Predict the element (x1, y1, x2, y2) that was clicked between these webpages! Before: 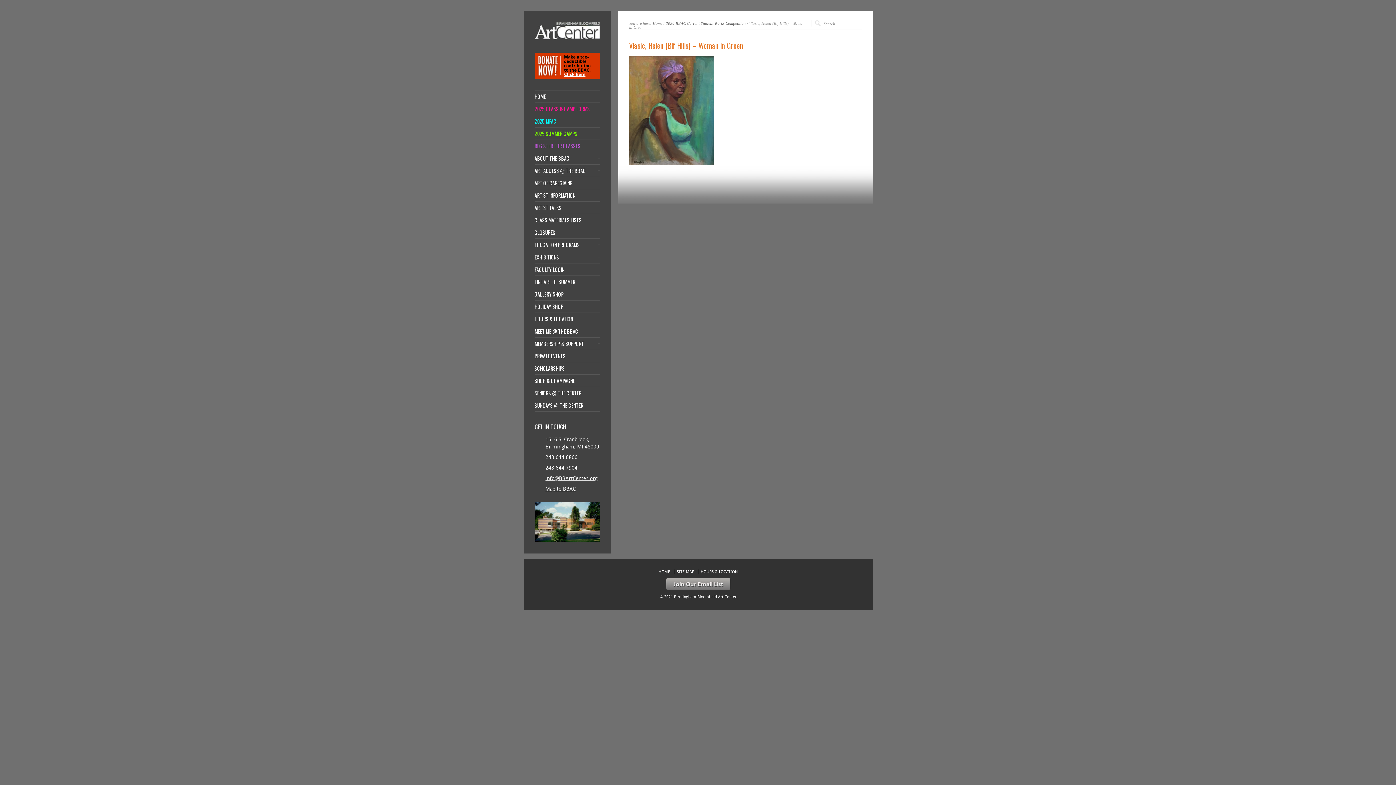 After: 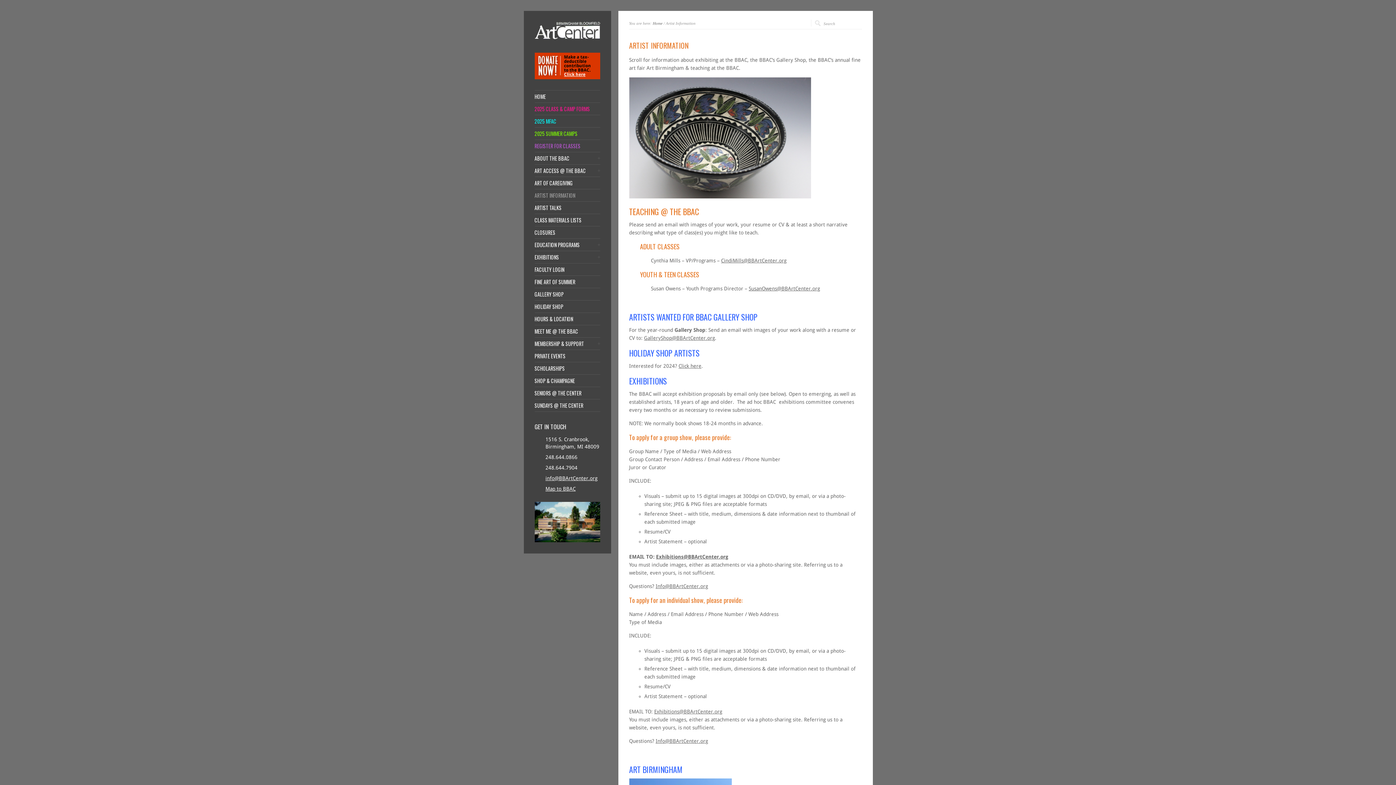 Action: bbox: (534, 193, 600, 198) label: ARTIST INFORMATION